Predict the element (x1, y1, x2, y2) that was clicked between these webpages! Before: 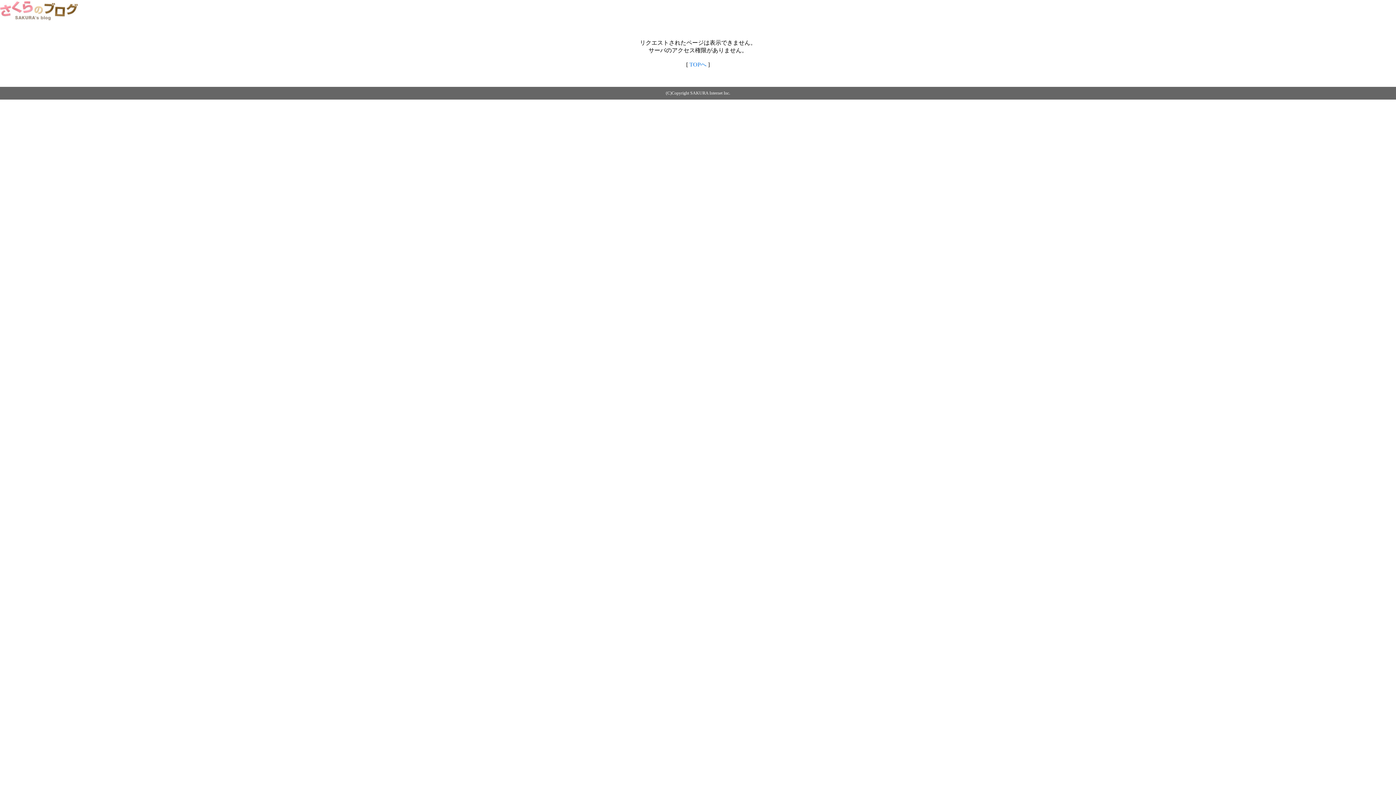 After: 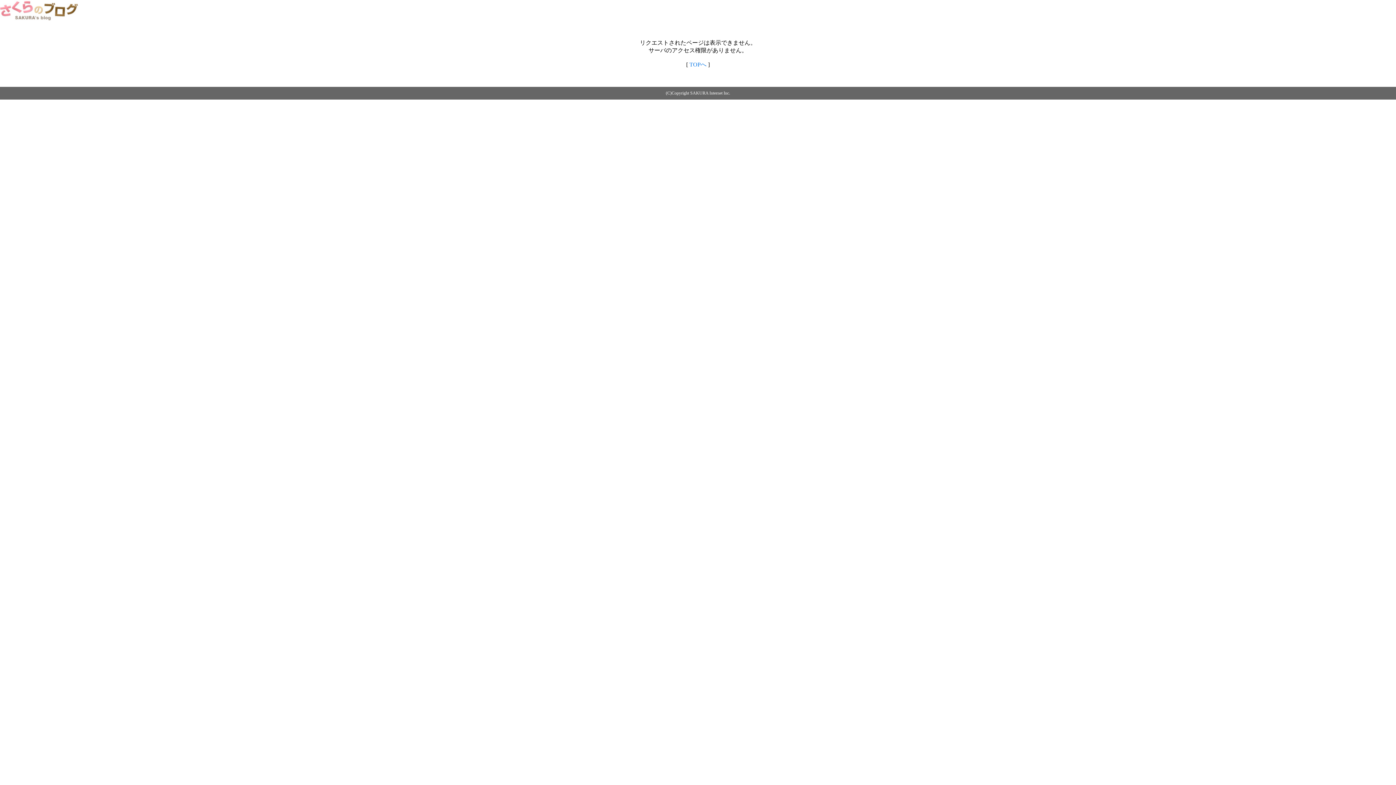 Action: bbox: (689, 61, 706, 67) label: TOPへ